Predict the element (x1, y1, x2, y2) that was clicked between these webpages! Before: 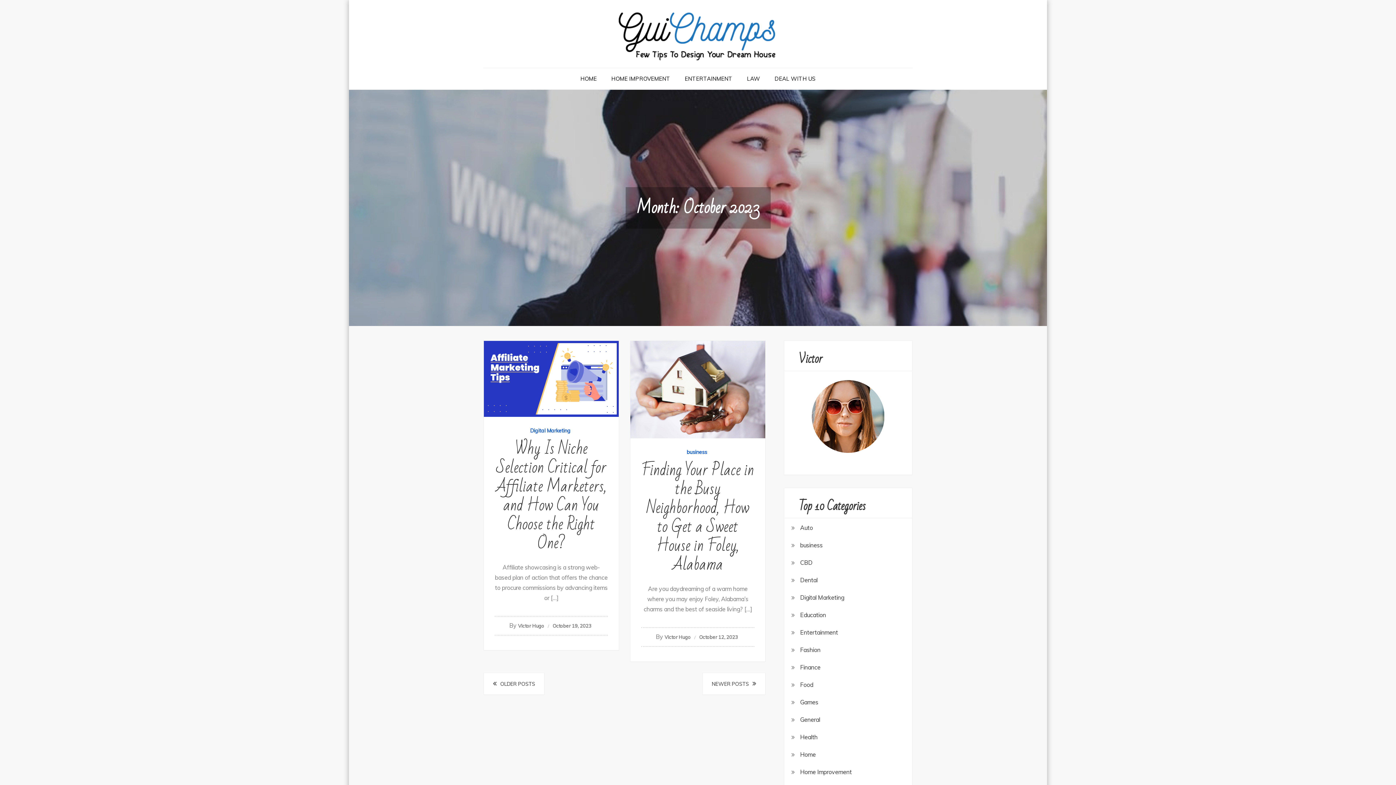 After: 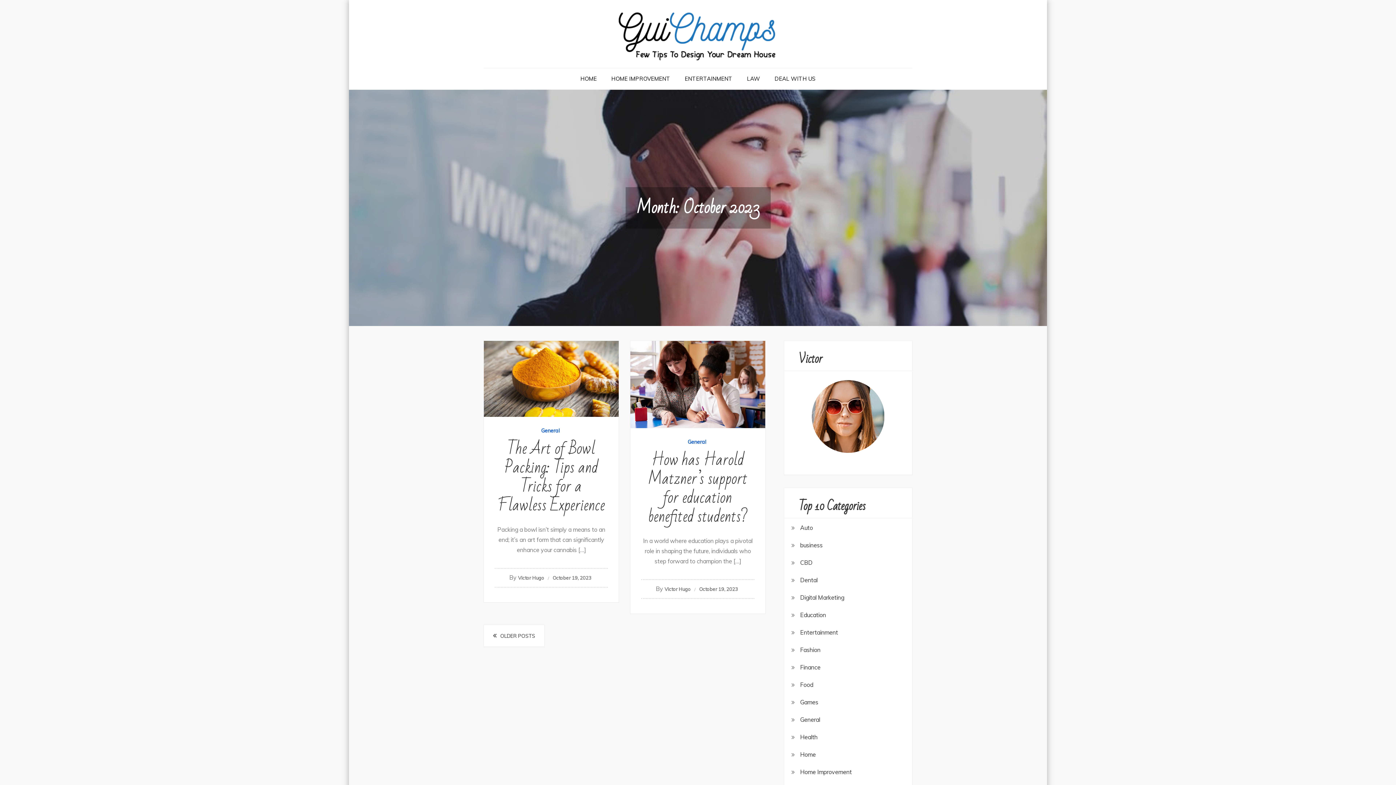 Action: label: NEWER POSTS bbox: (702, 673, 765, 695)